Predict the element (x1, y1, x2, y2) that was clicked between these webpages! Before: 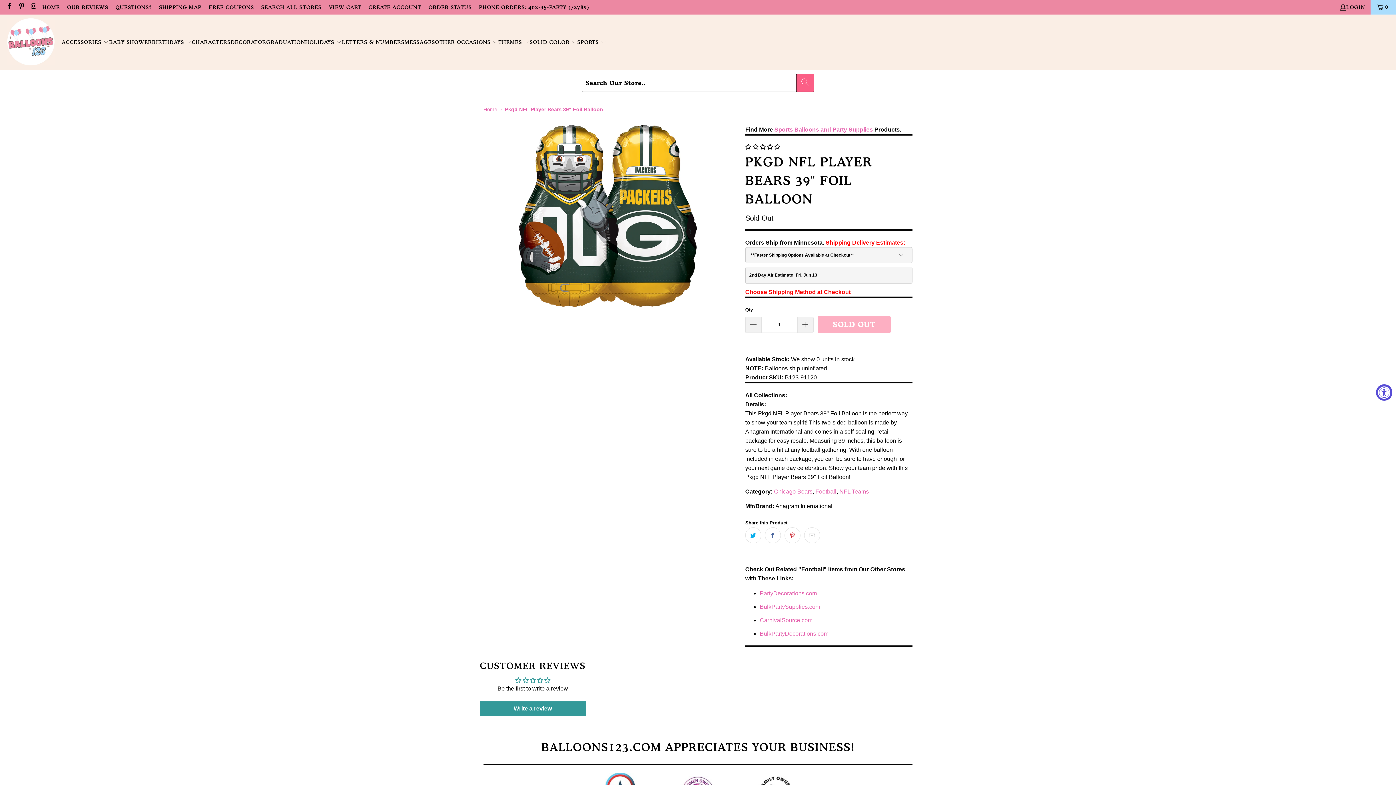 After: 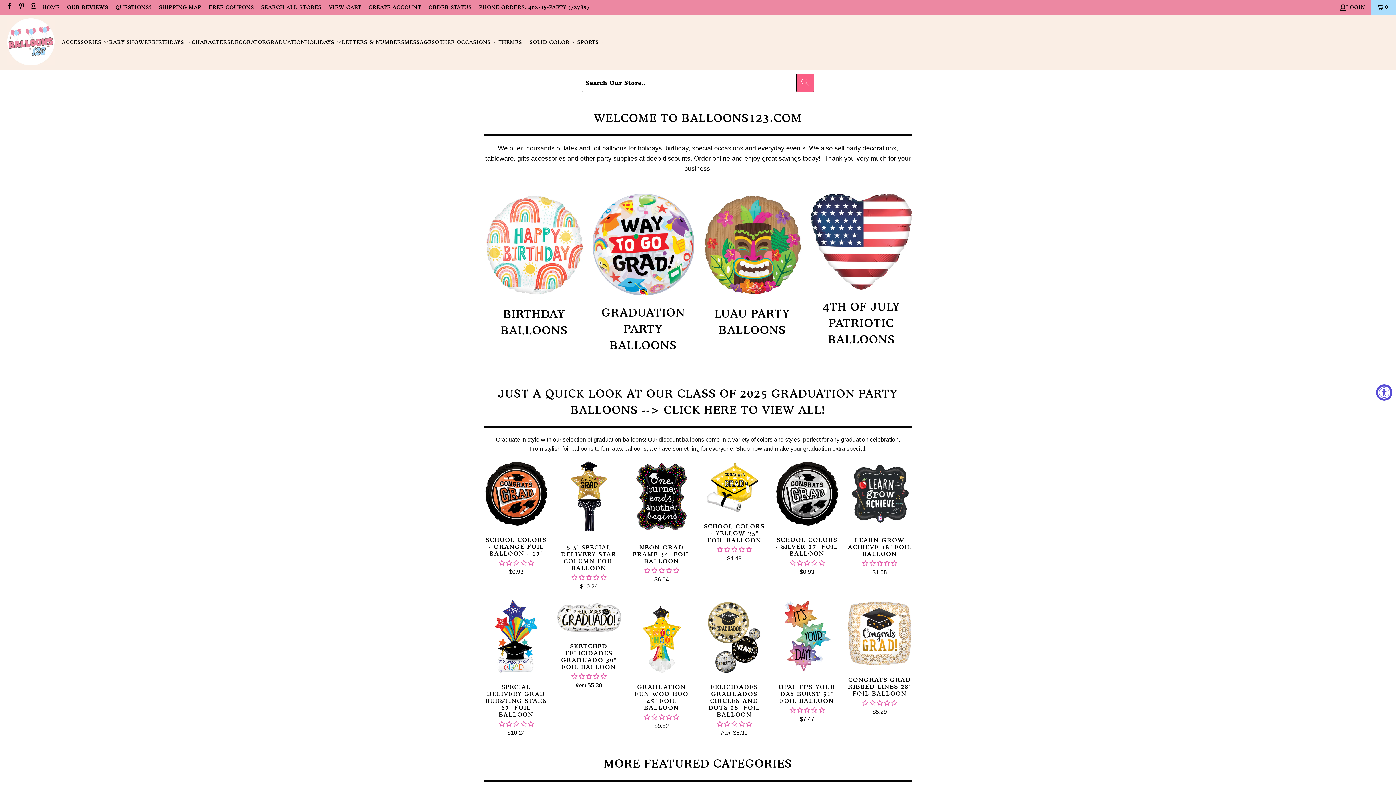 Action: bbox: (42, 2, 59, 11) label: HOME